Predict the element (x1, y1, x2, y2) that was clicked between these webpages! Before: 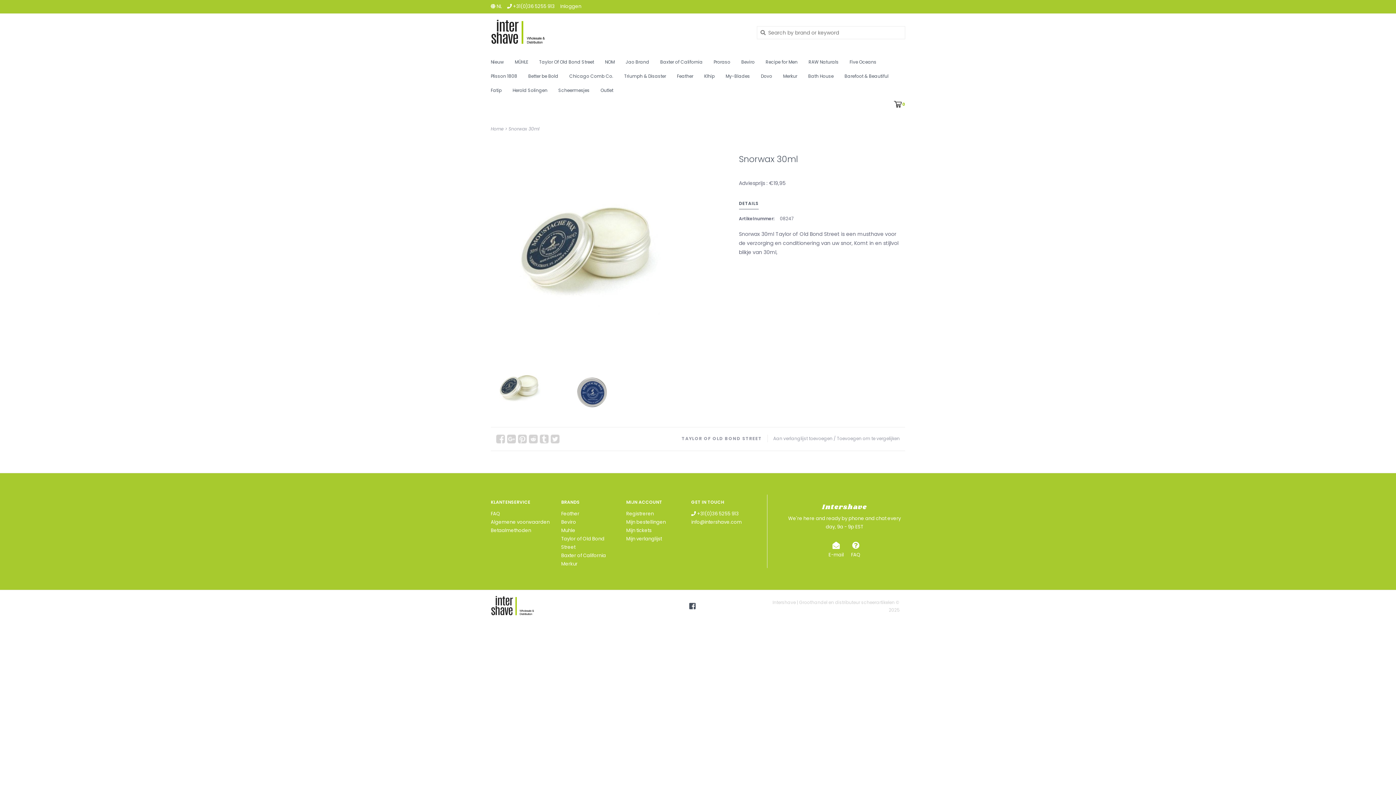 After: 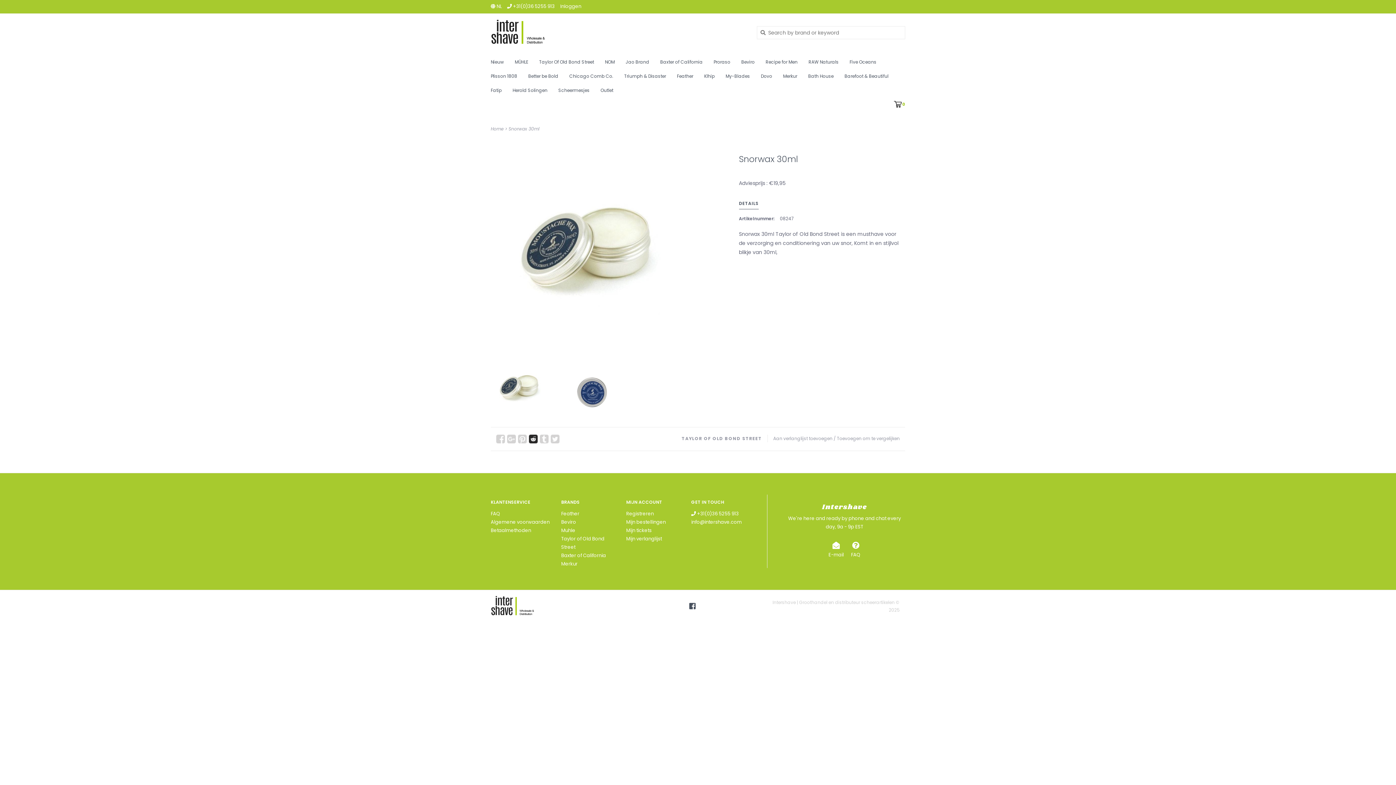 Action: bbox: (529, 434, 537, 443)